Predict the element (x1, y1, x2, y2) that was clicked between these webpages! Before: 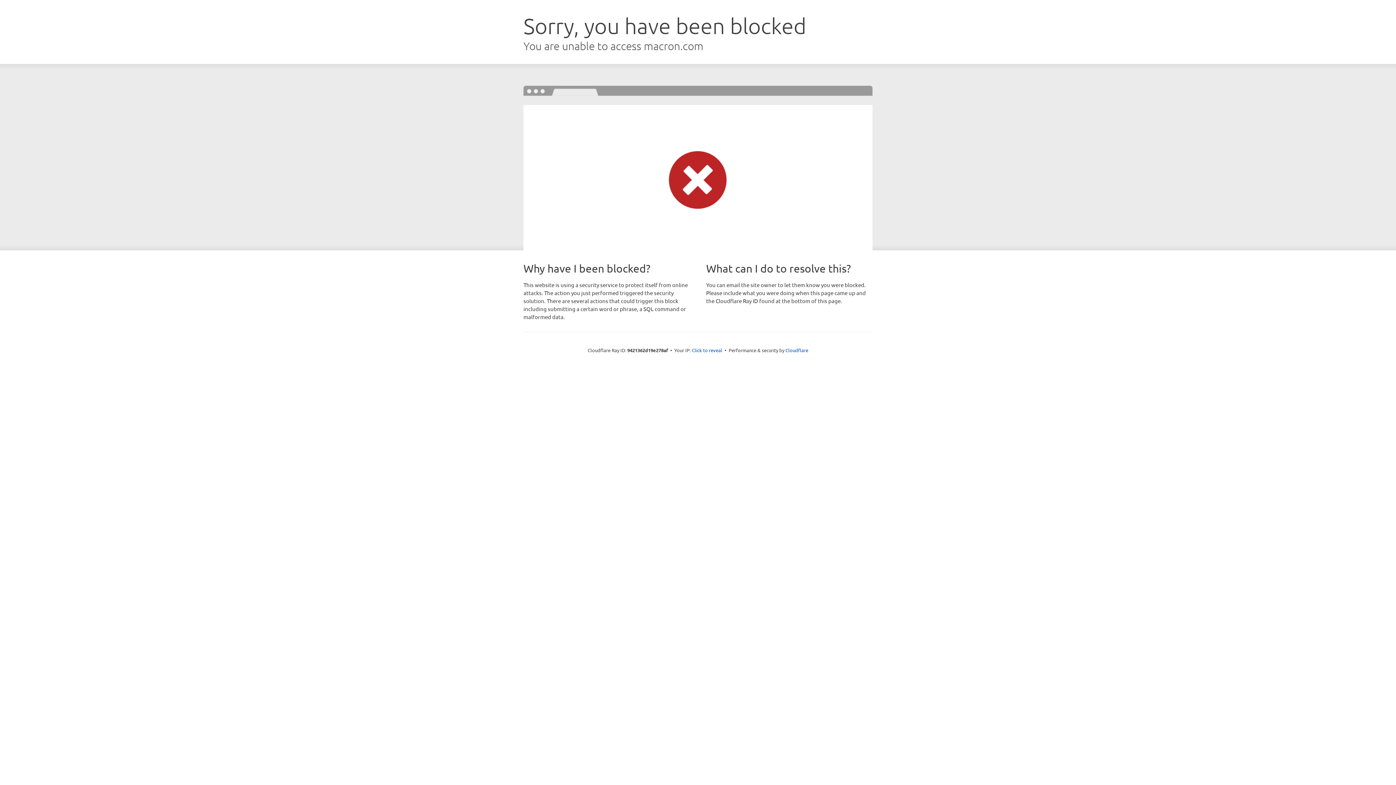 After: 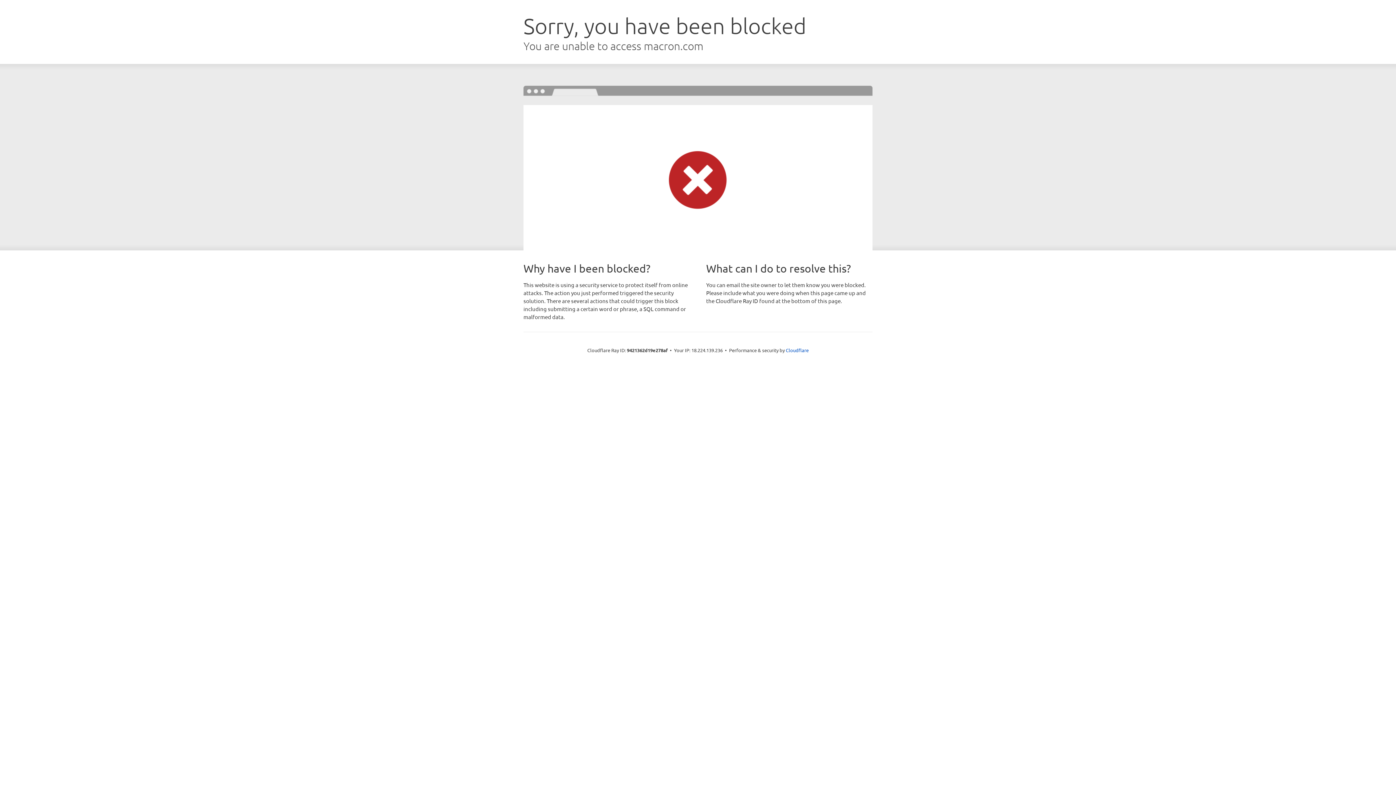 Action: label: Click to reveal bbox: (692, 346, 722, 353)